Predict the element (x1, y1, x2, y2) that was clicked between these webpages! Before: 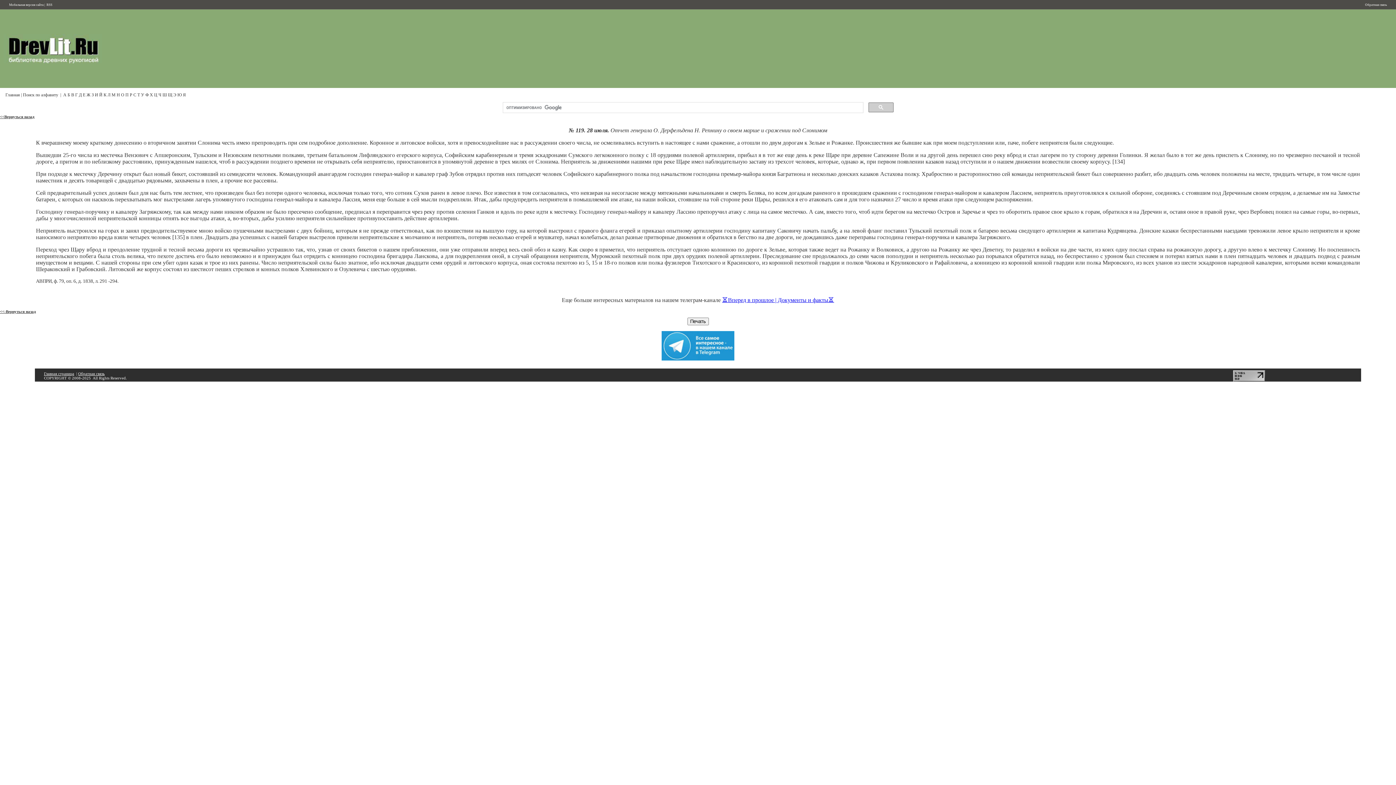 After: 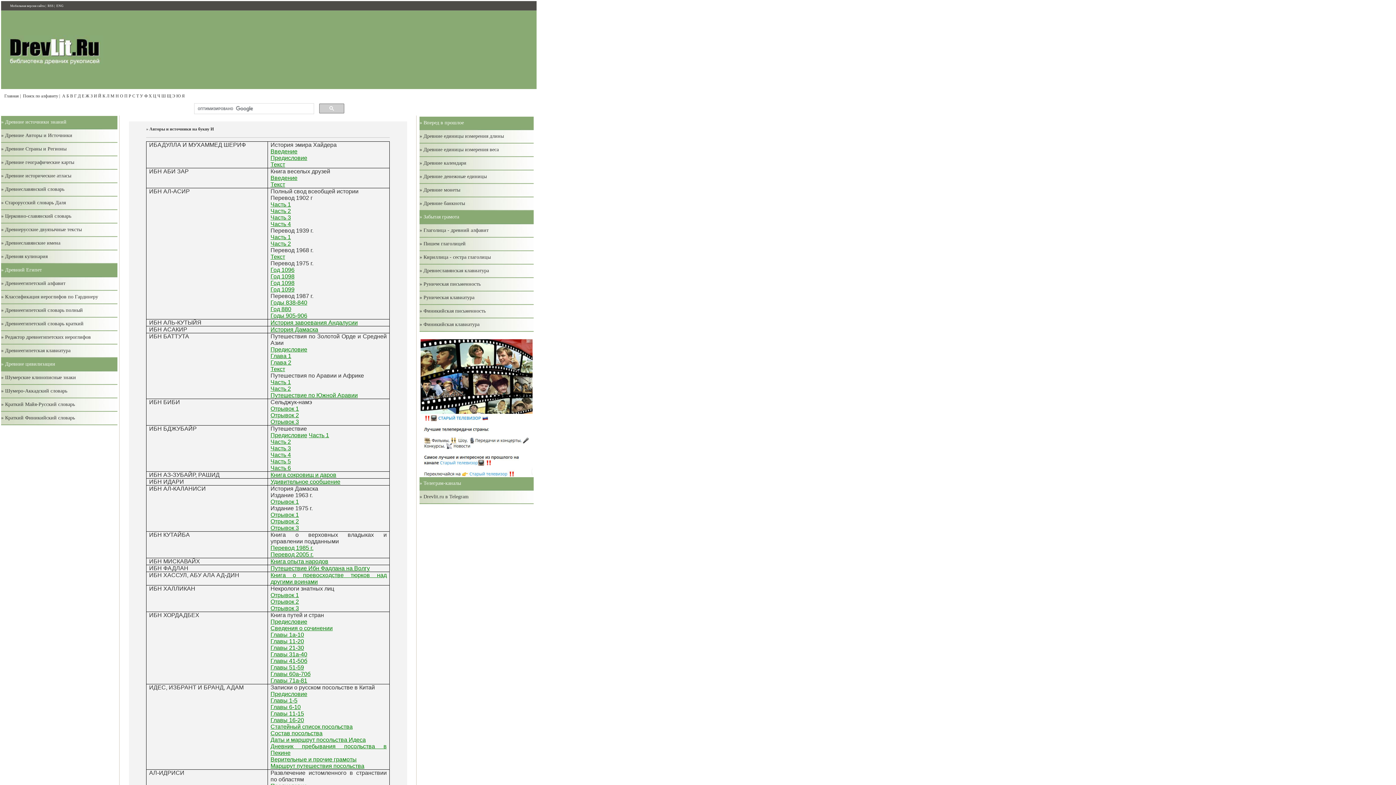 Action: label: И bbox: (94, 92, 98, 97)